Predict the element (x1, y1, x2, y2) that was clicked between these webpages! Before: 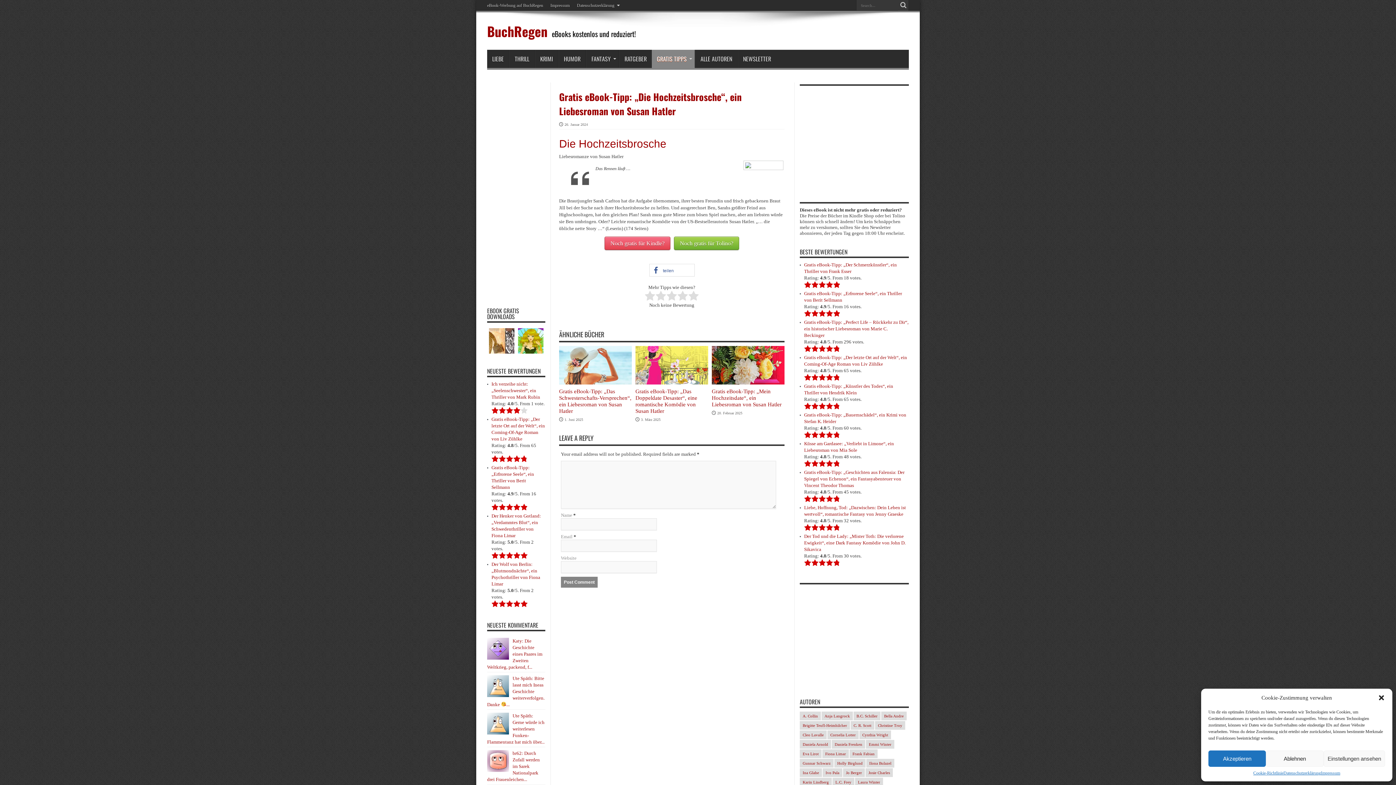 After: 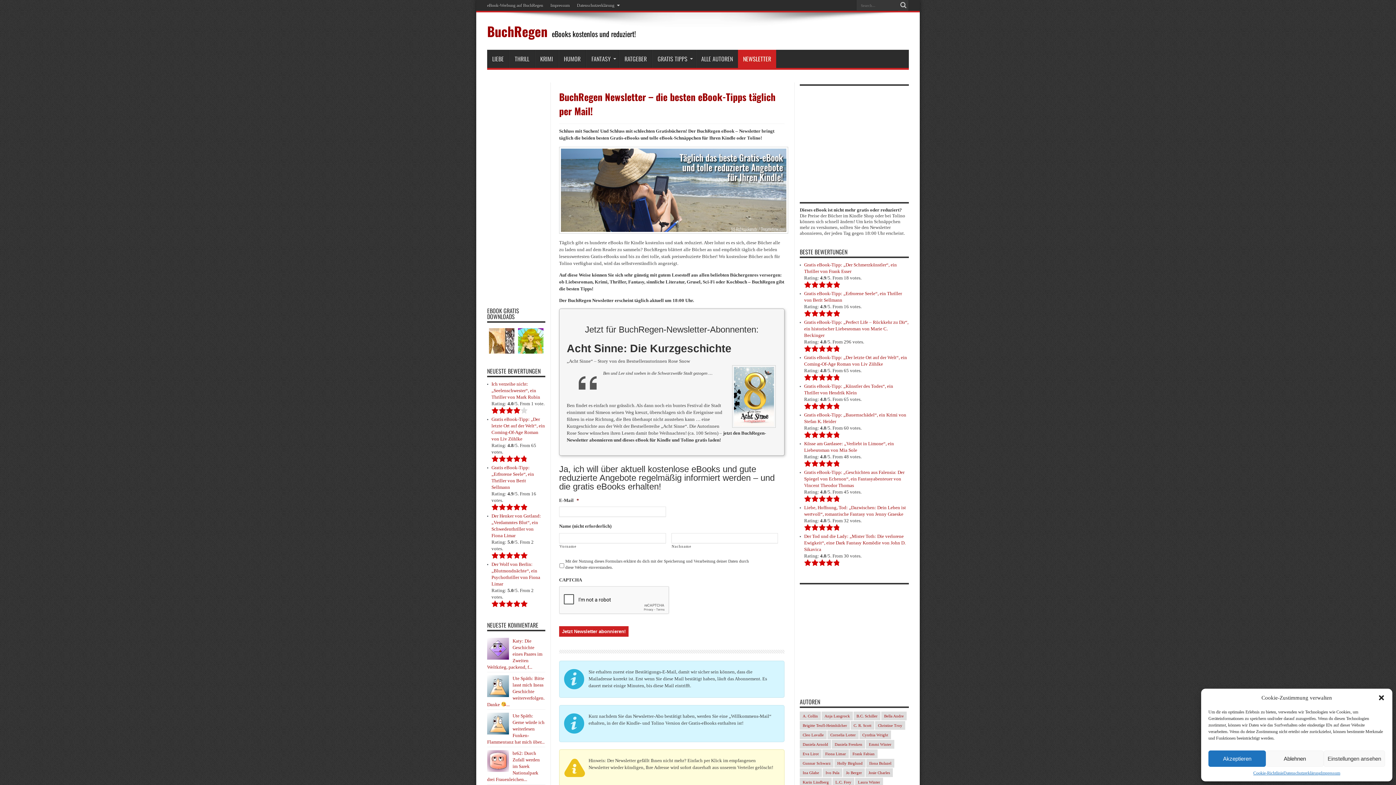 Action: label: NEWSLETTER bbox: (737, 49, 776, 68)